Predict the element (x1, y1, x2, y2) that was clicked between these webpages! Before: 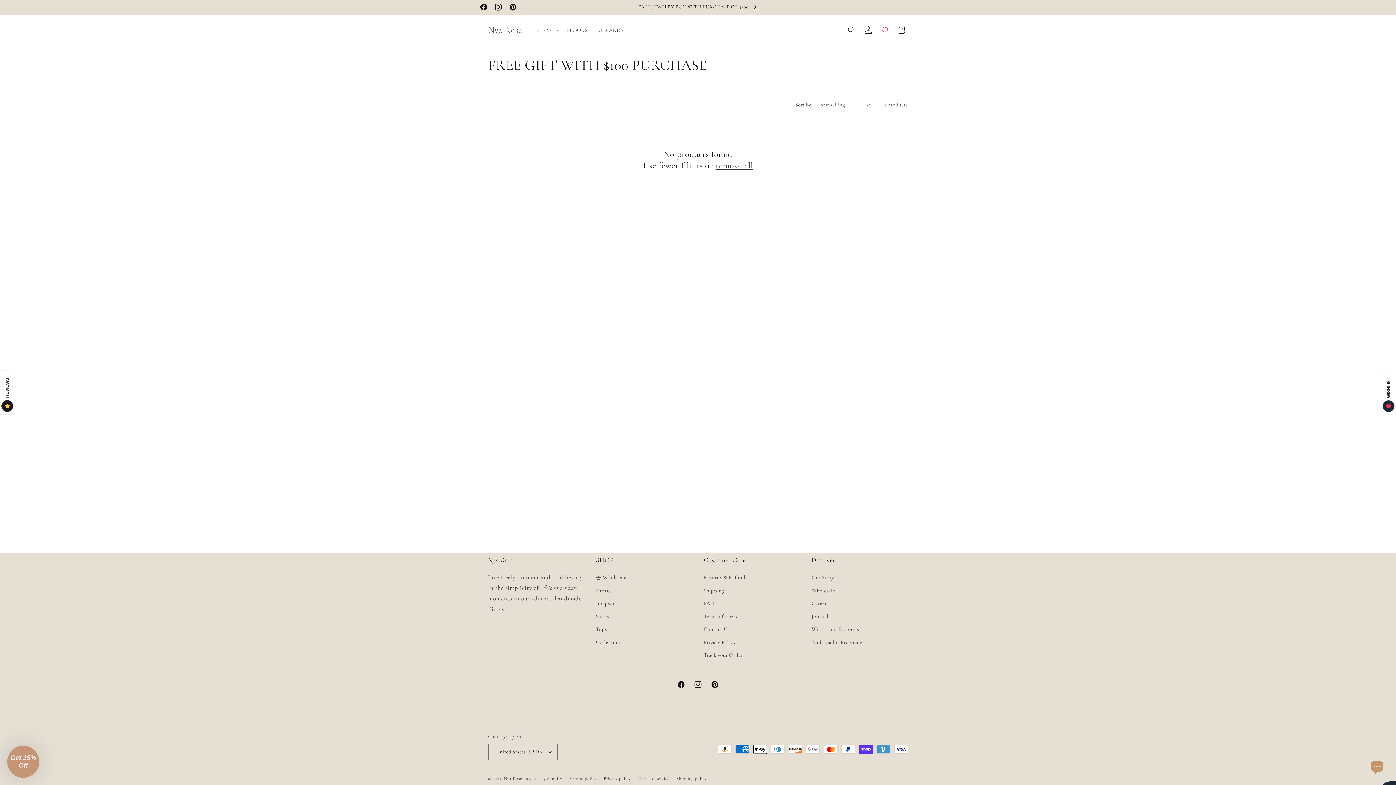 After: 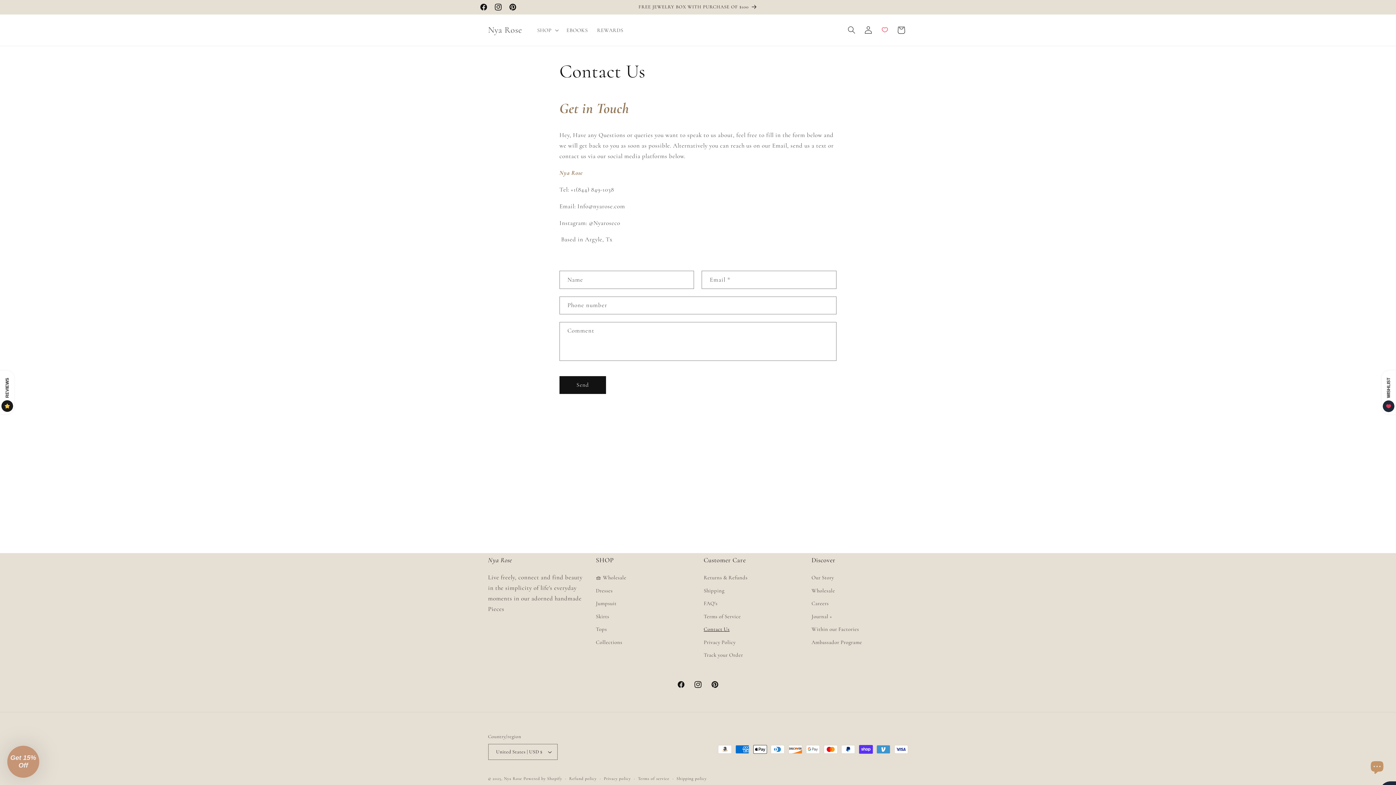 Action: bbox: (703, 623, 729, 636) label: Contact Us